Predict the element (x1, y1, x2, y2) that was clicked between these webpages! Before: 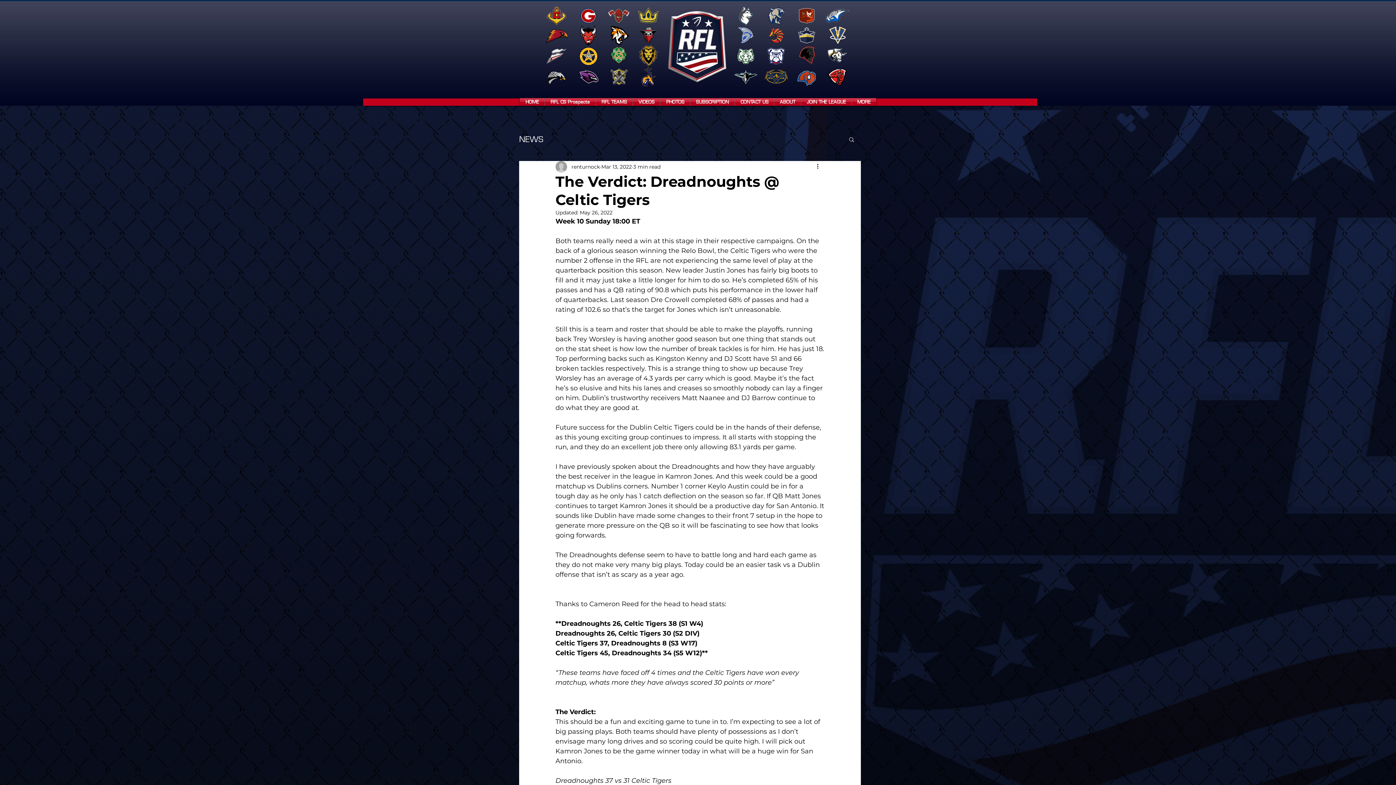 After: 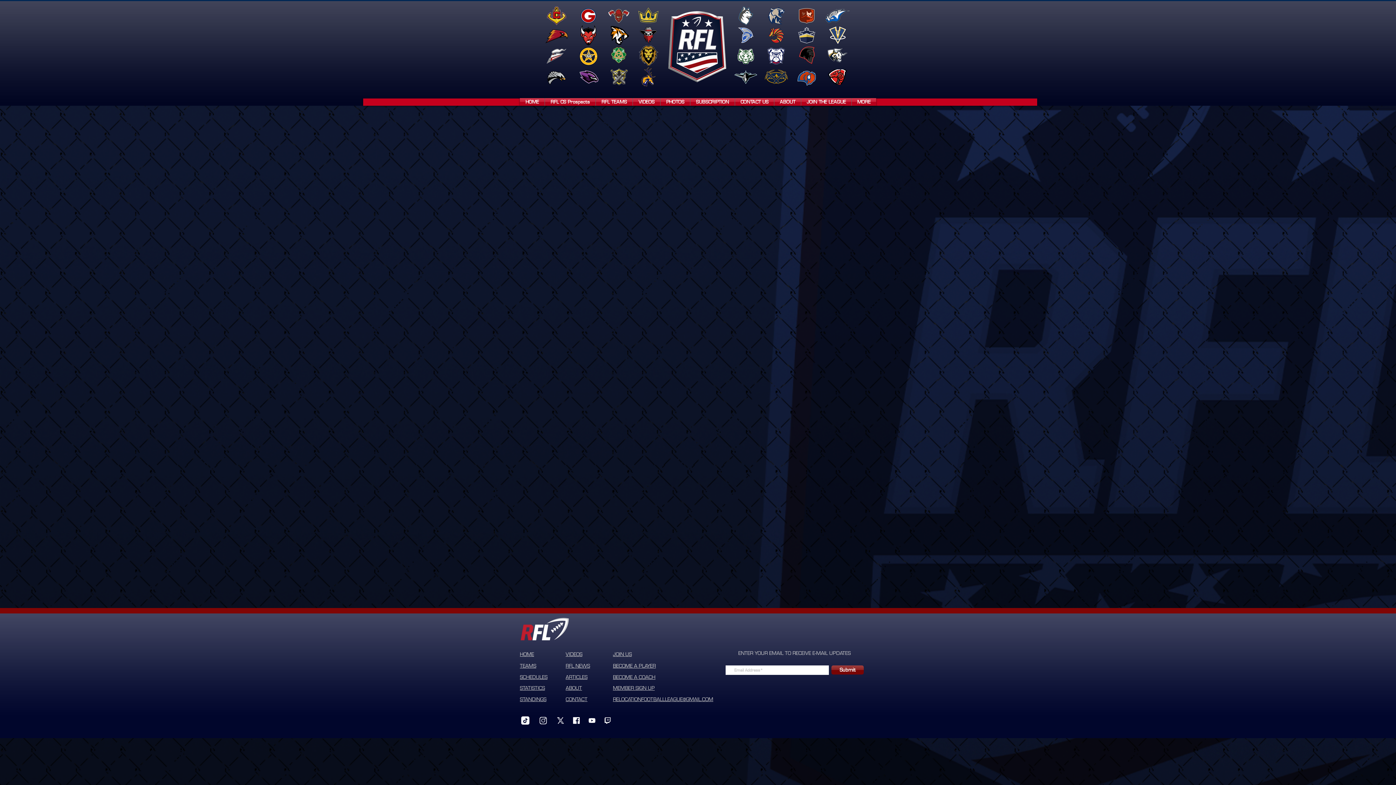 Action: bbox: (797, 26, 816, 44)